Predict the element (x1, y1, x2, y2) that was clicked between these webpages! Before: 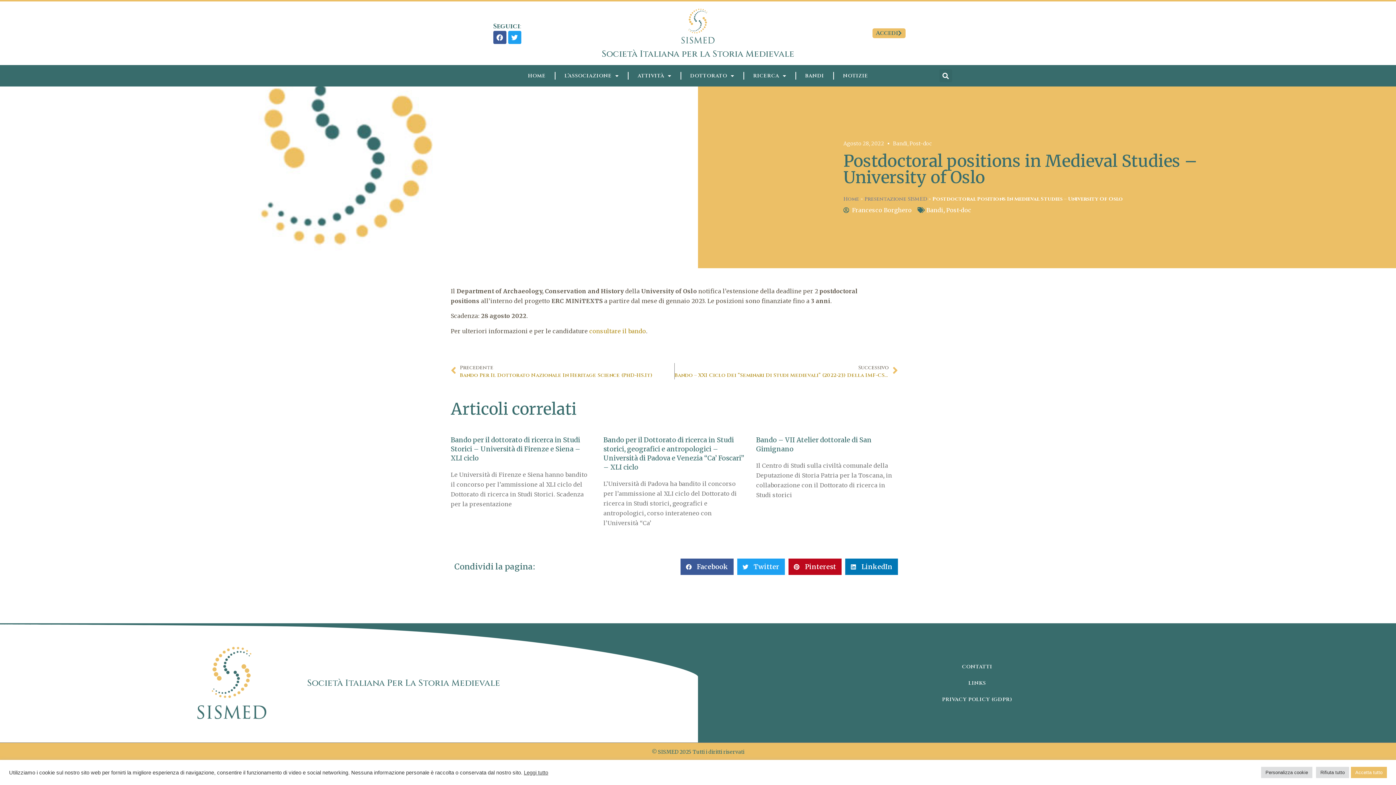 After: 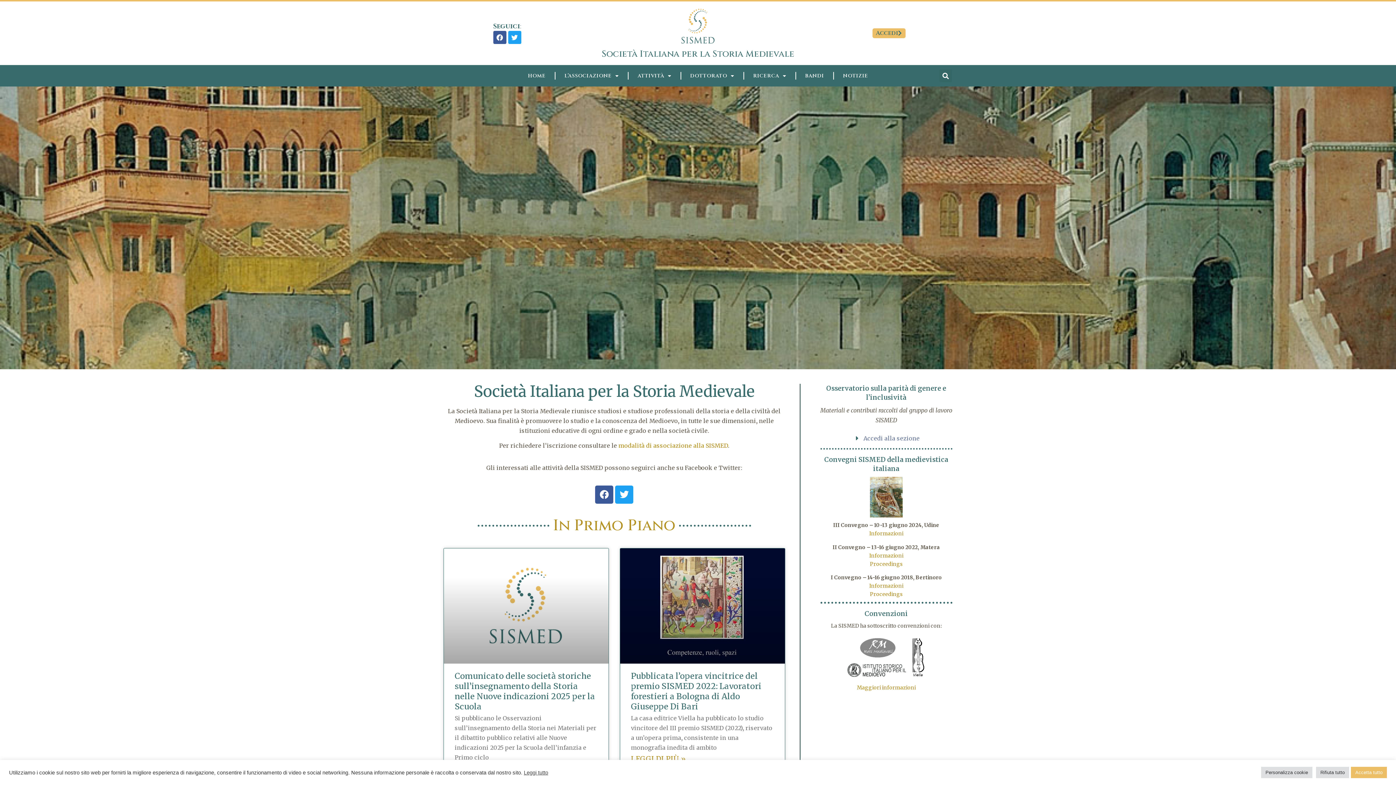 Action: bbox: (652, 8, 743, 44)